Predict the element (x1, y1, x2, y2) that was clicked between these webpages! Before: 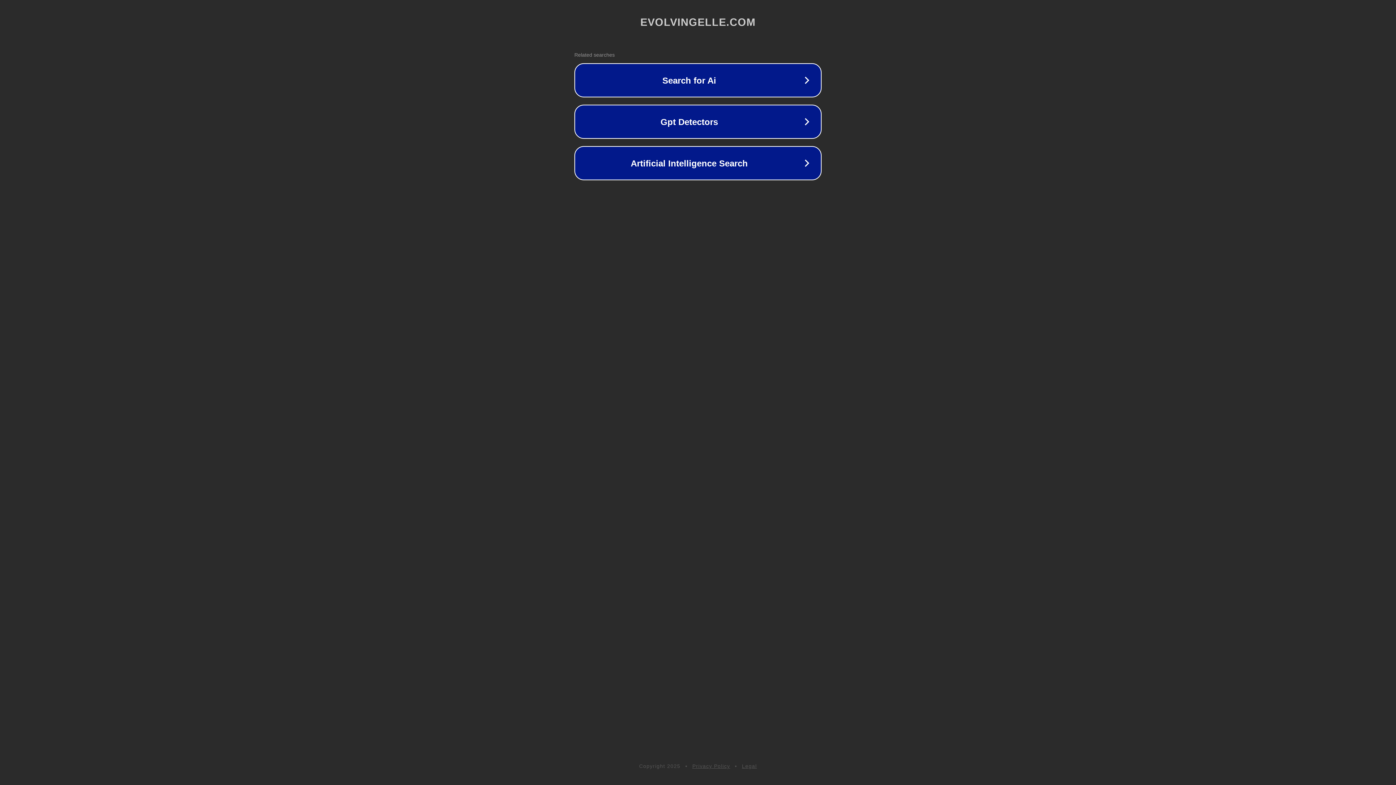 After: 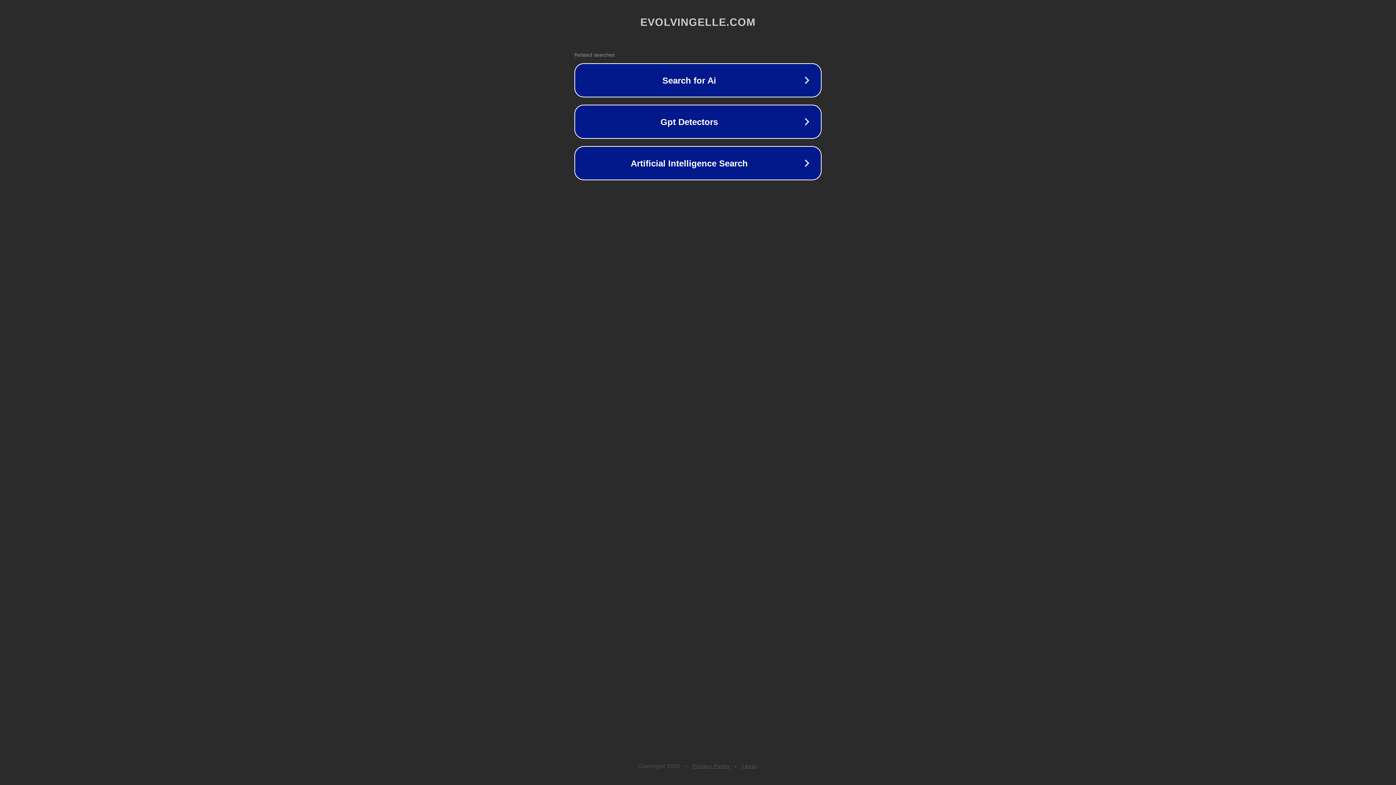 Action: label: Legal bbox: (742, 763, 757, 769)